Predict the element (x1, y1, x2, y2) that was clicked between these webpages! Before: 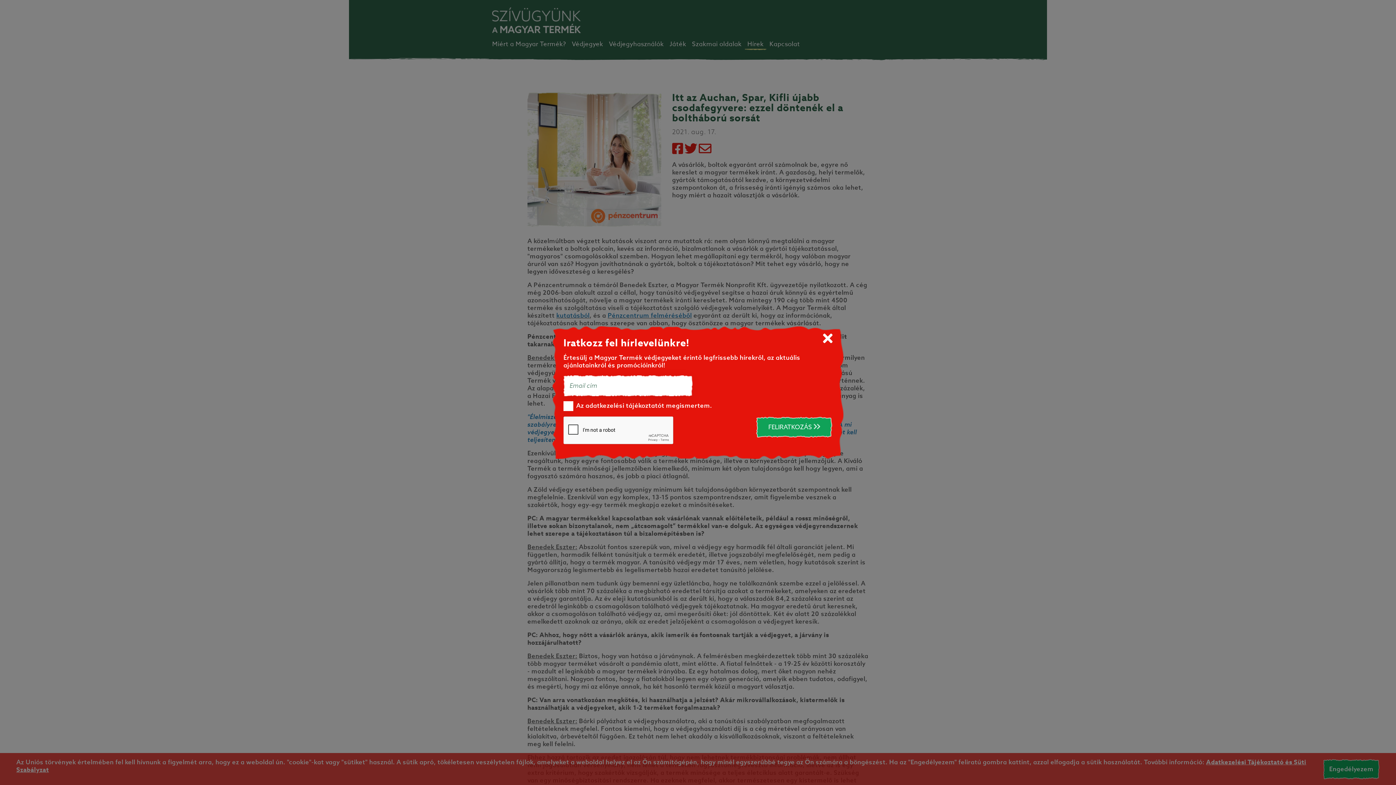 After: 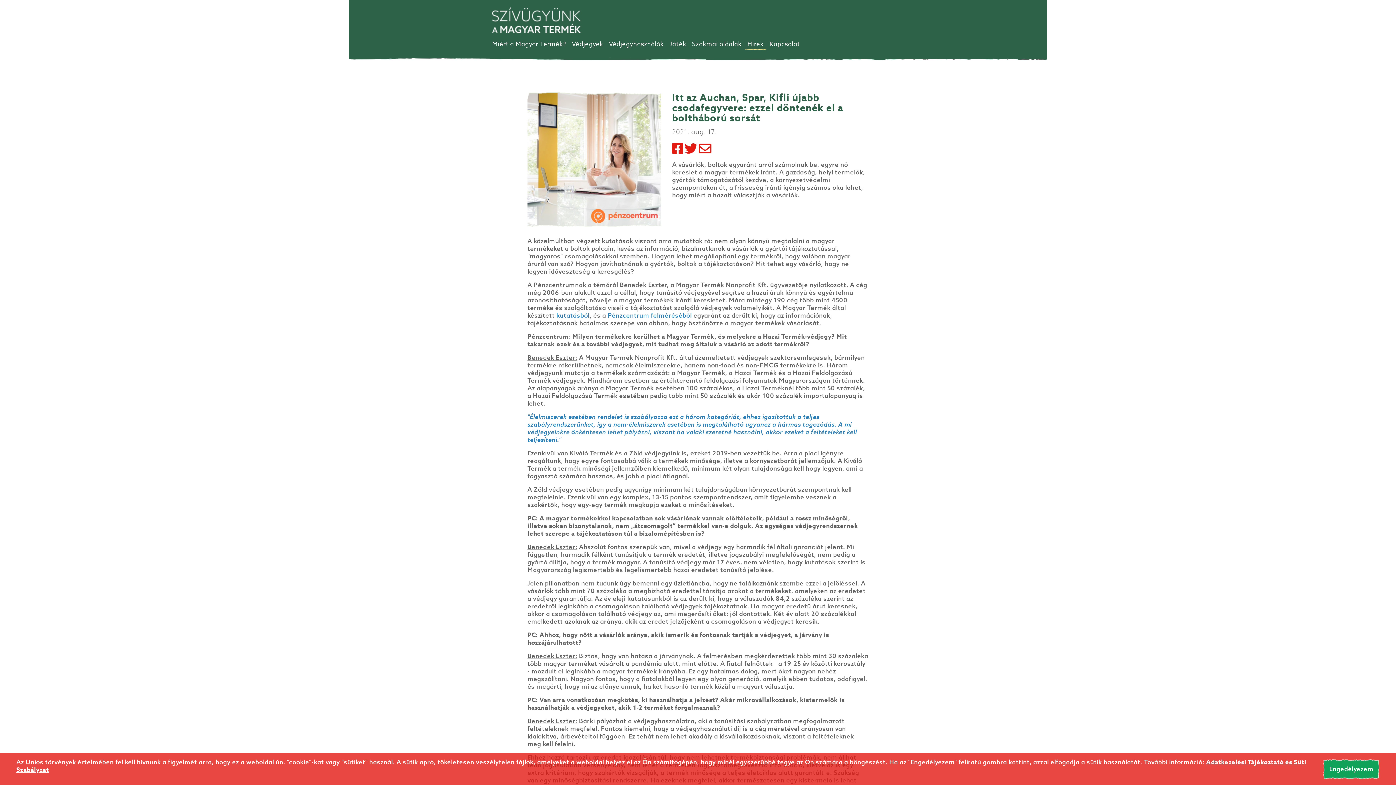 Action: bbox: (607, 311, 691, 319) label: Pénzcentrum felméréséből